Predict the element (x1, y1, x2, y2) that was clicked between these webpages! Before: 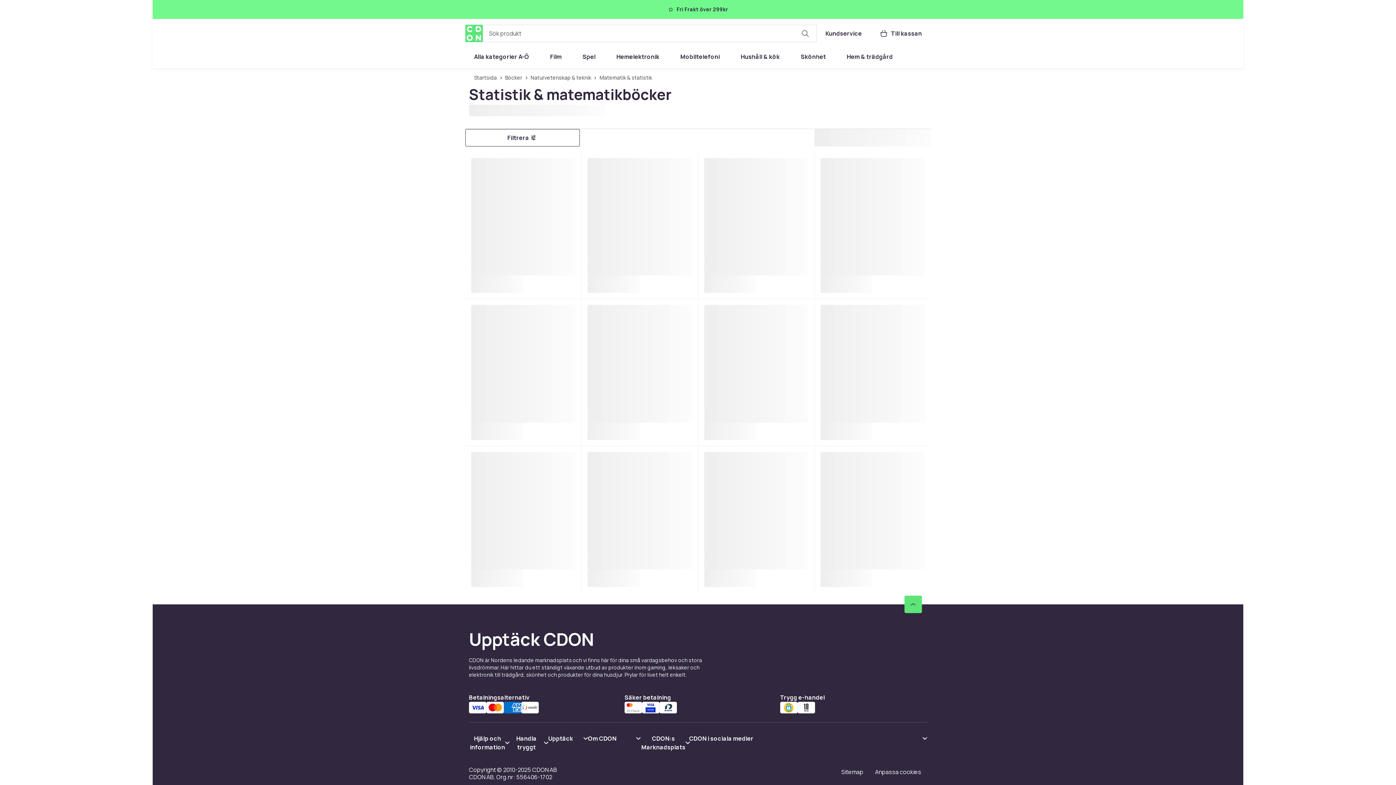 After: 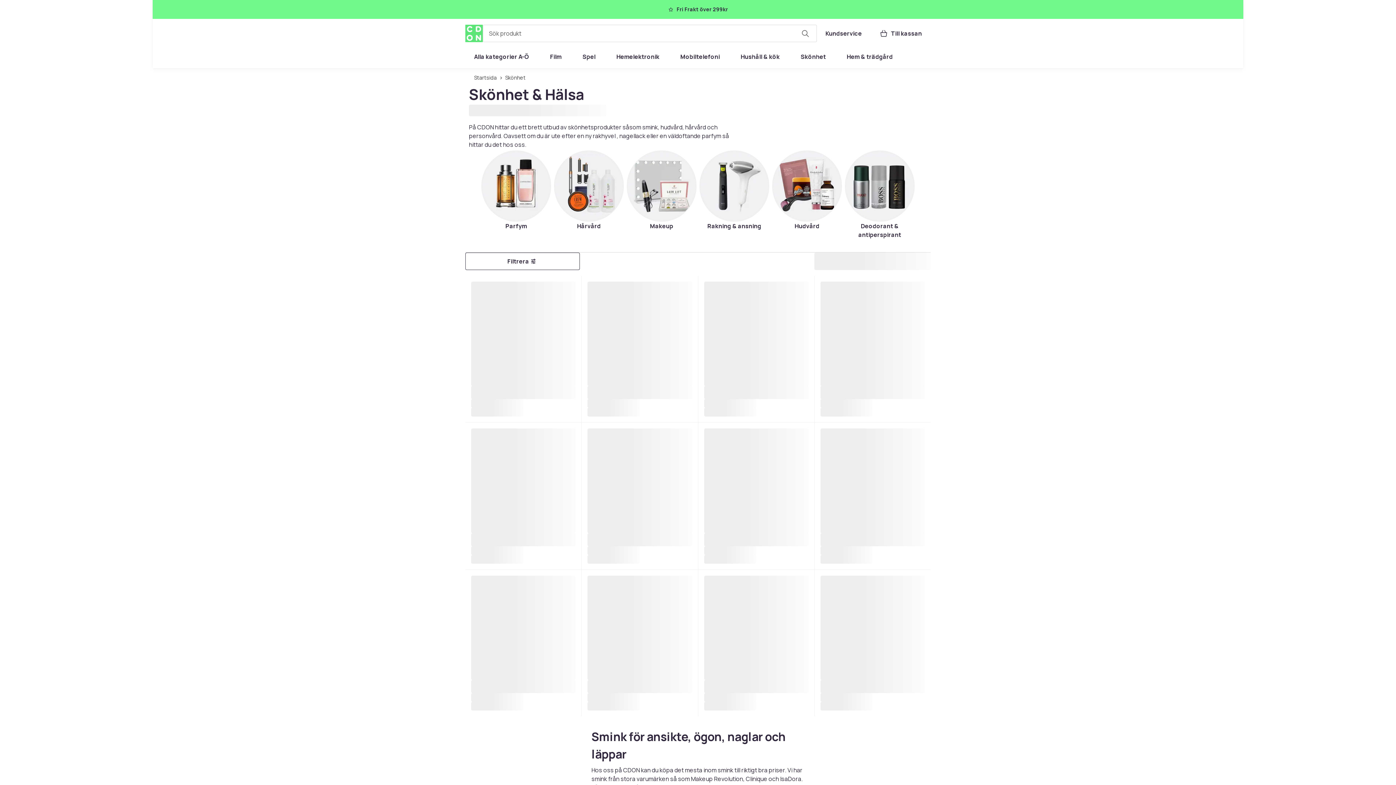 Action: label: Skönhet bbox: (792, 48, 834, 65)